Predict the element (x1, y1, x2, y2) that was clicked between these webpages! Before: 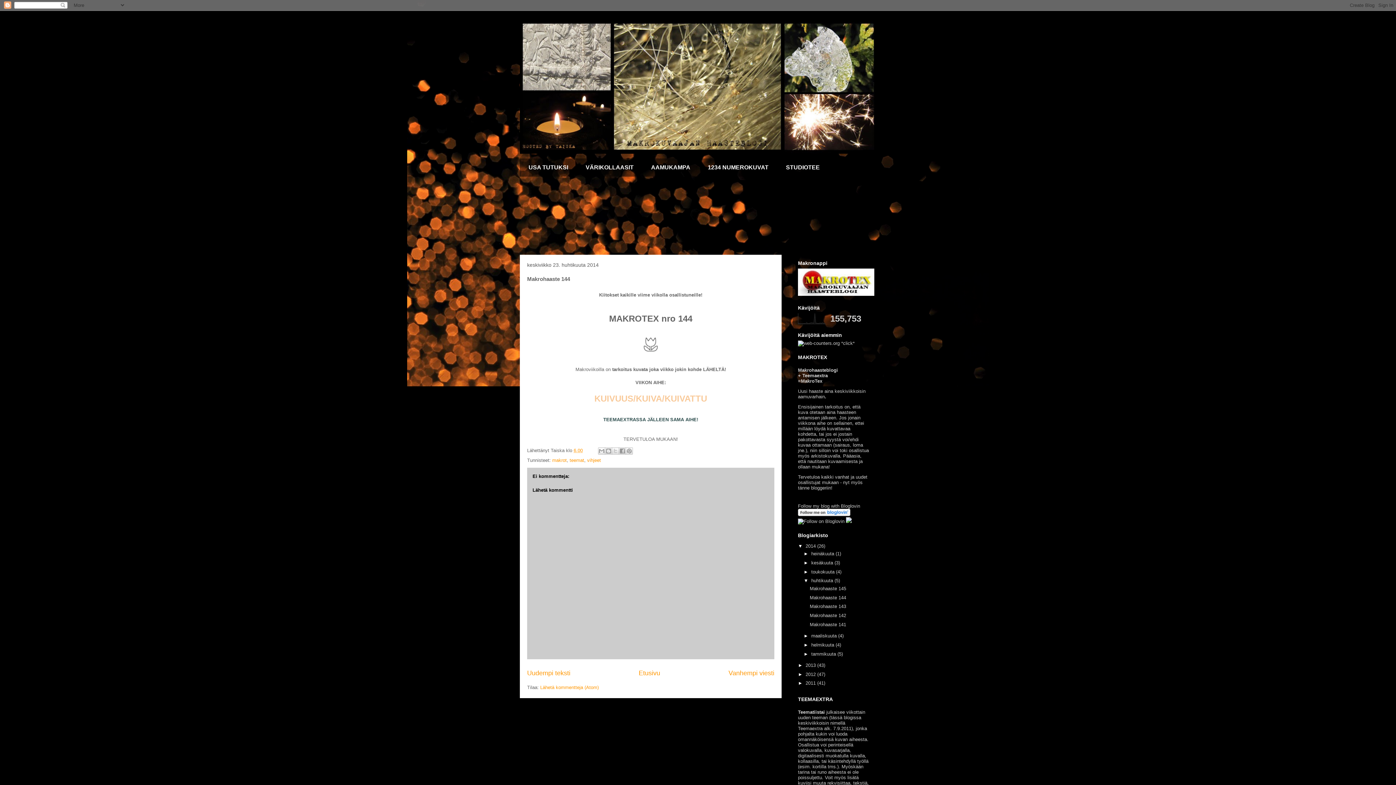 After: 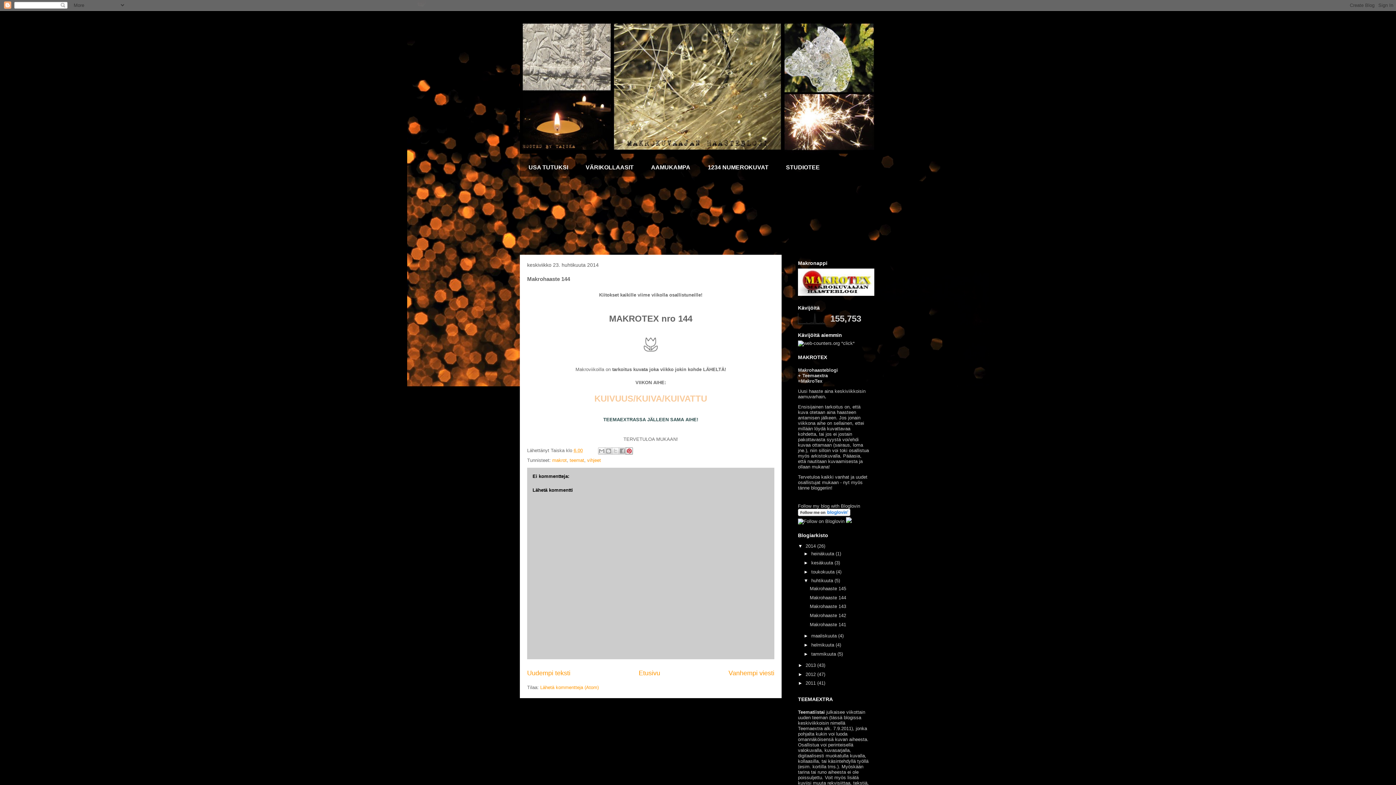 Action: bbox: (625, 447, 633, 454) label: Jaa Pinterestiin